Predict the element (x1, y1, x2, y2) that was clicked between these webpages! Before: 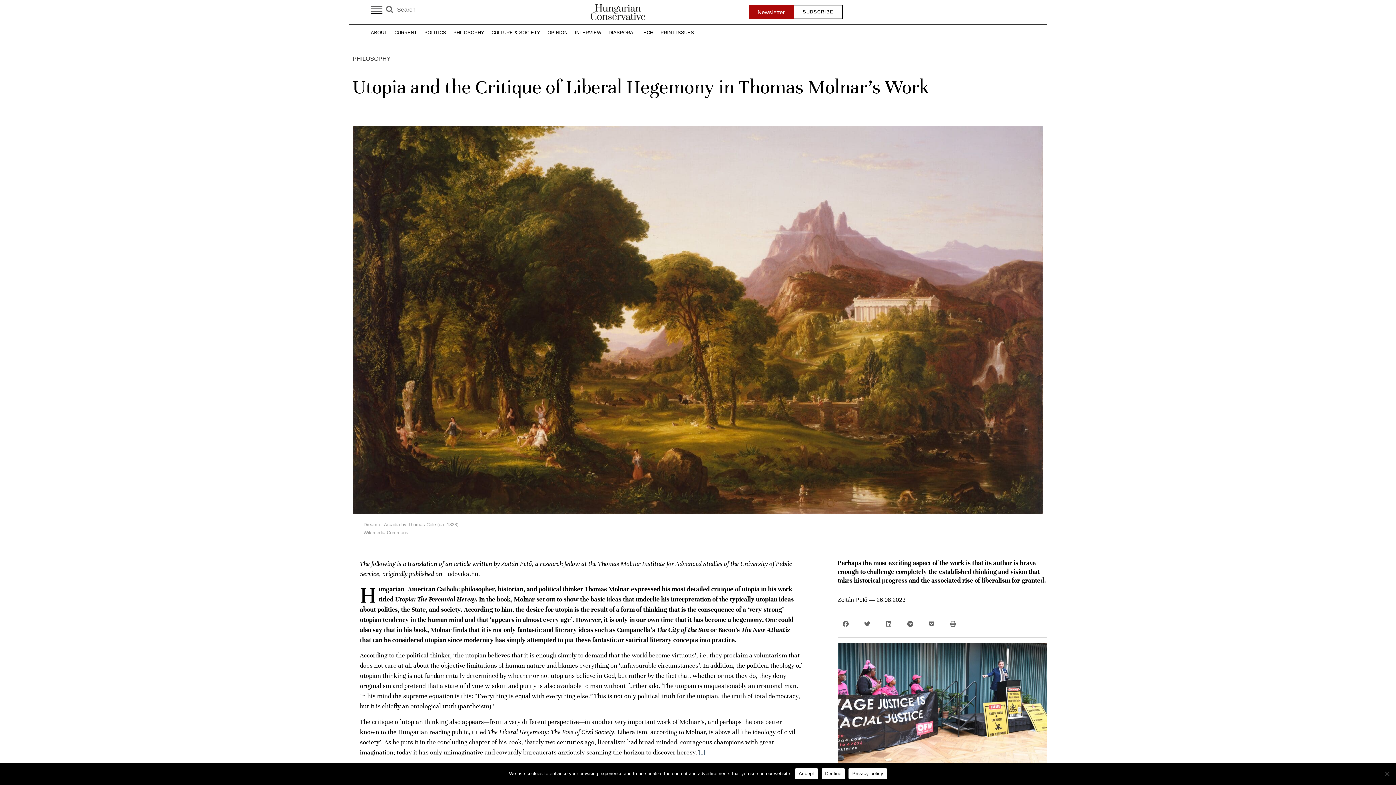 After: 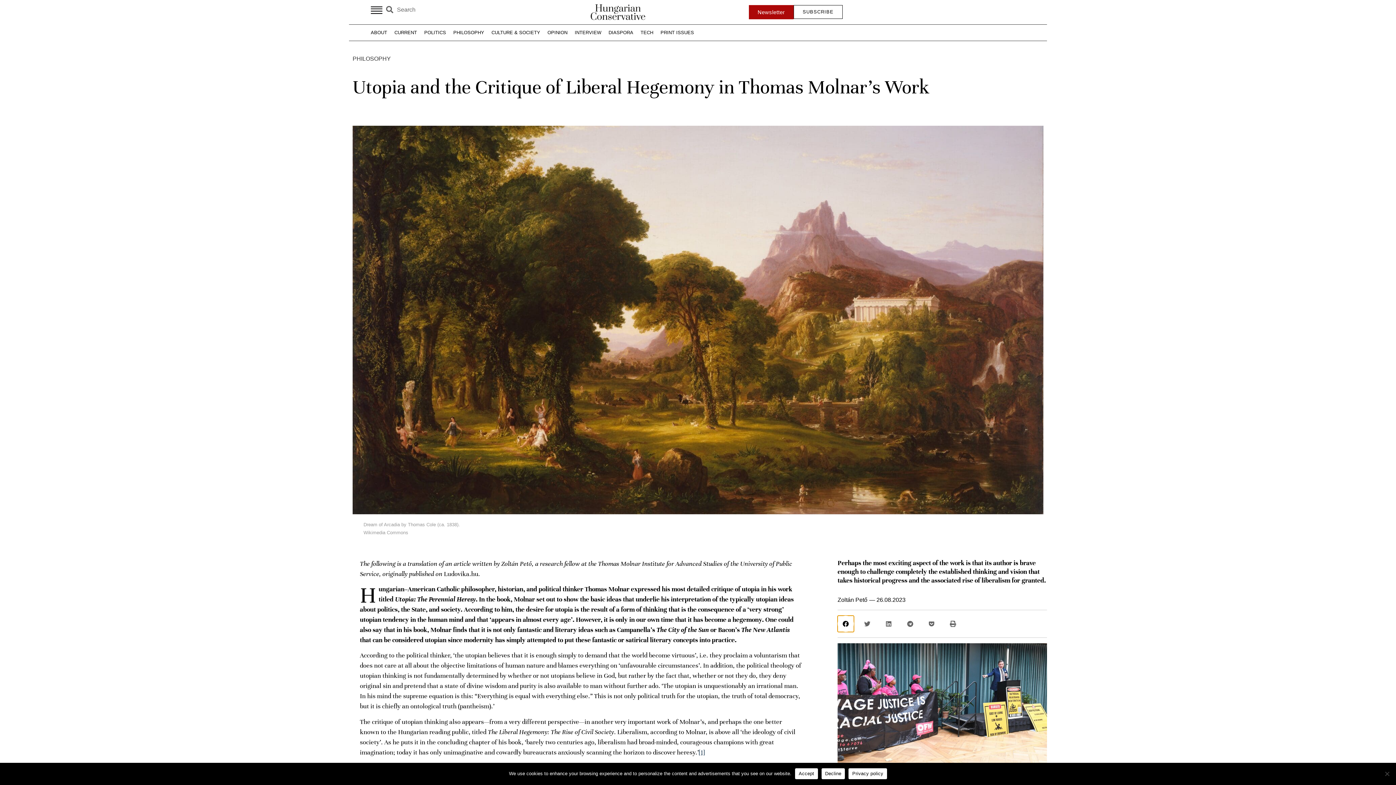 Action: bbox: (837, 615, 854, 632) label: Share on facebook